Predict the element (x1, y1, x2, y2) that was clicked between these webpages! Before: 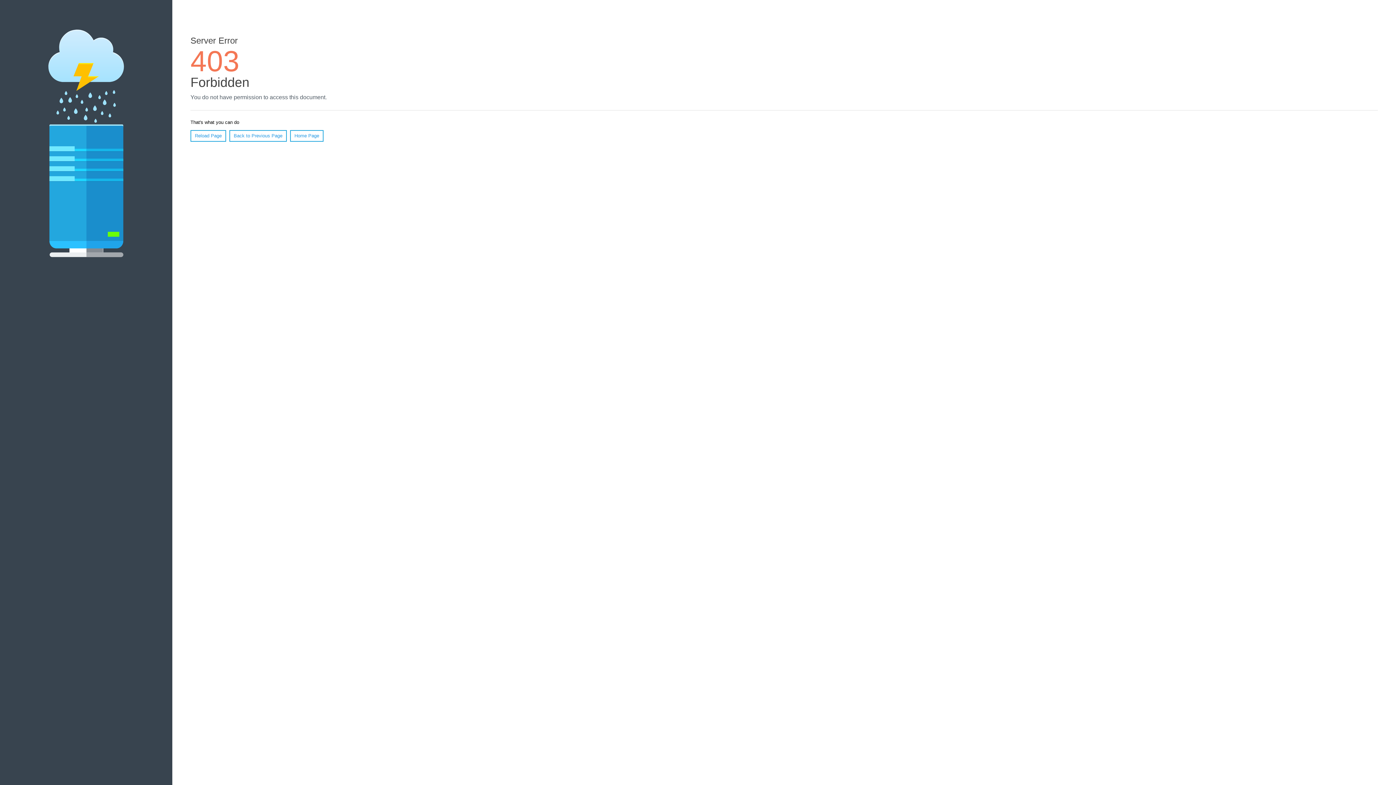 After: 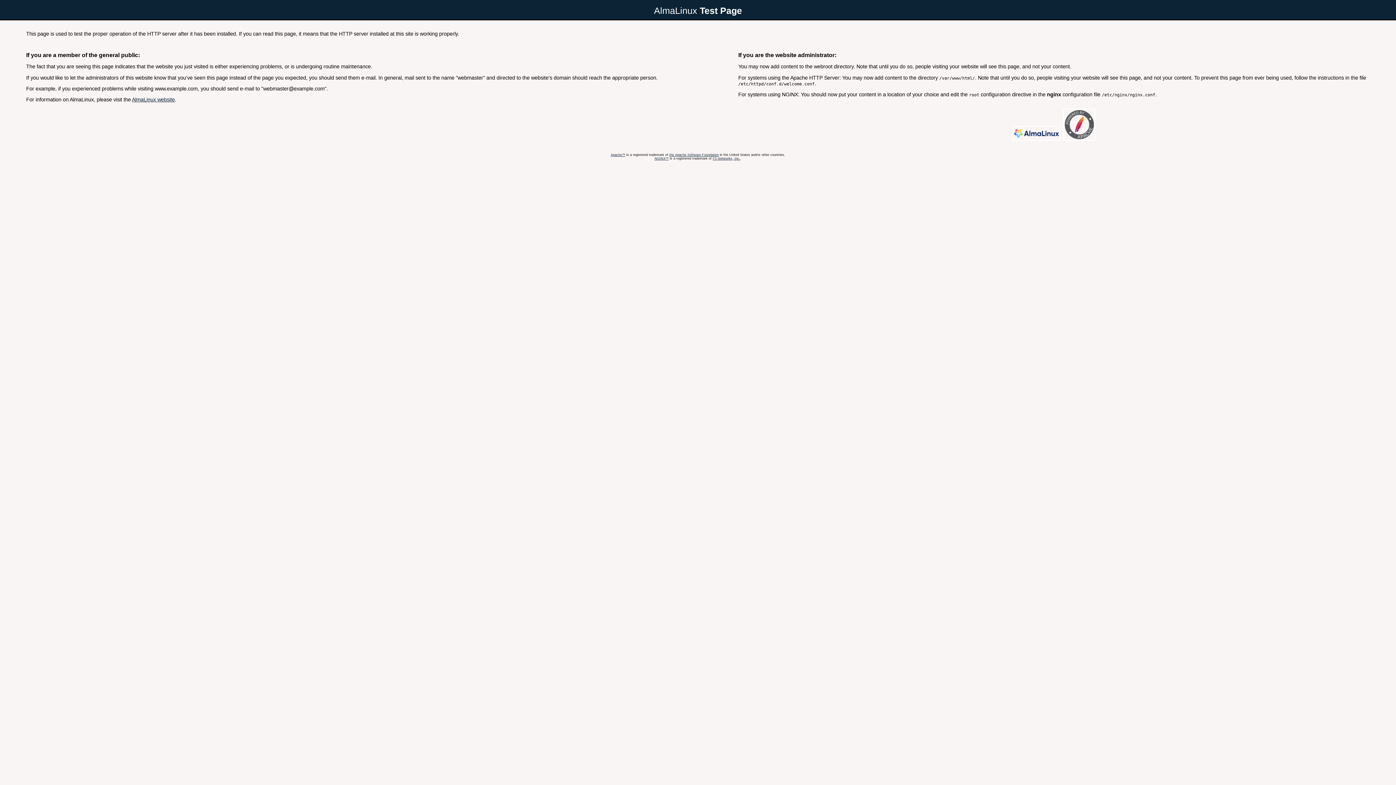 Action: label: Home Page bbox: (290, 130, 323, 141)